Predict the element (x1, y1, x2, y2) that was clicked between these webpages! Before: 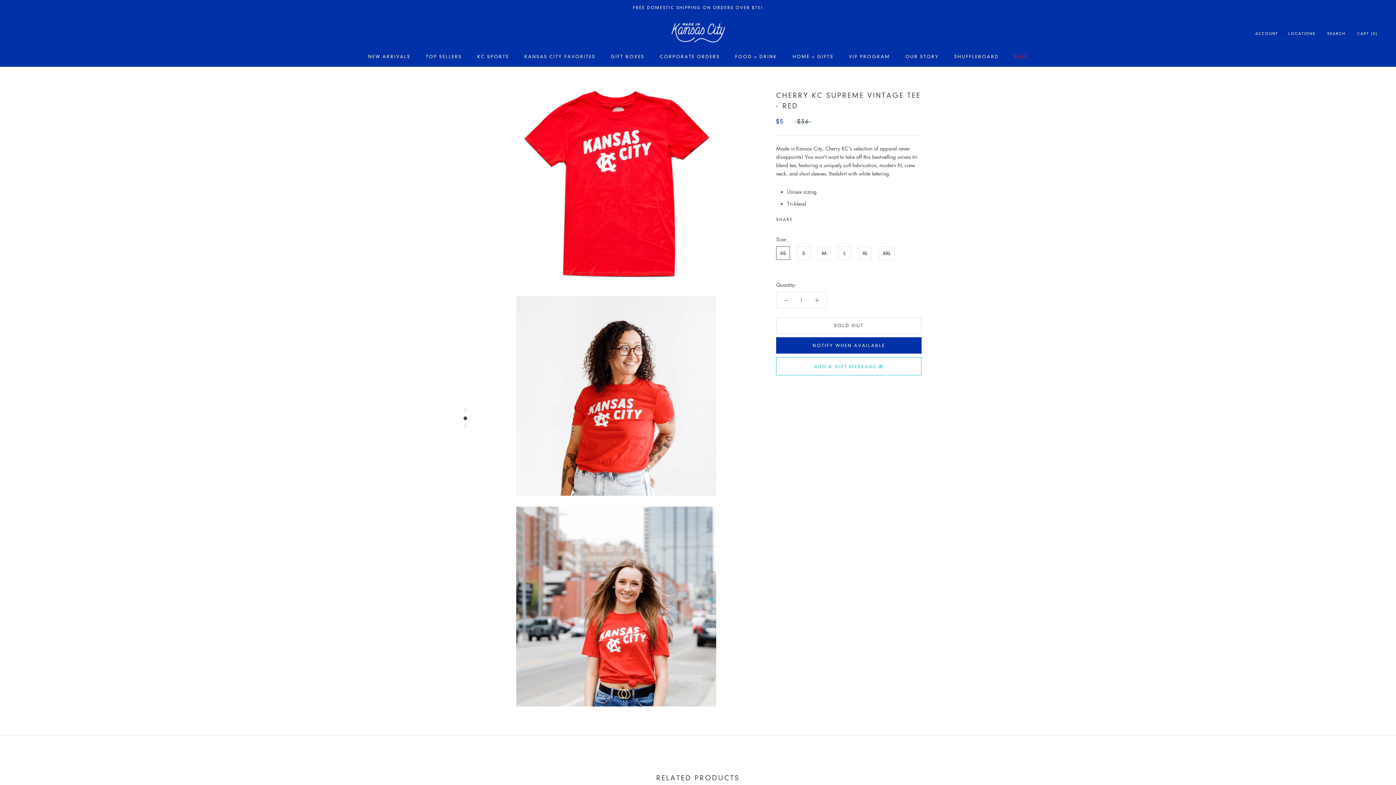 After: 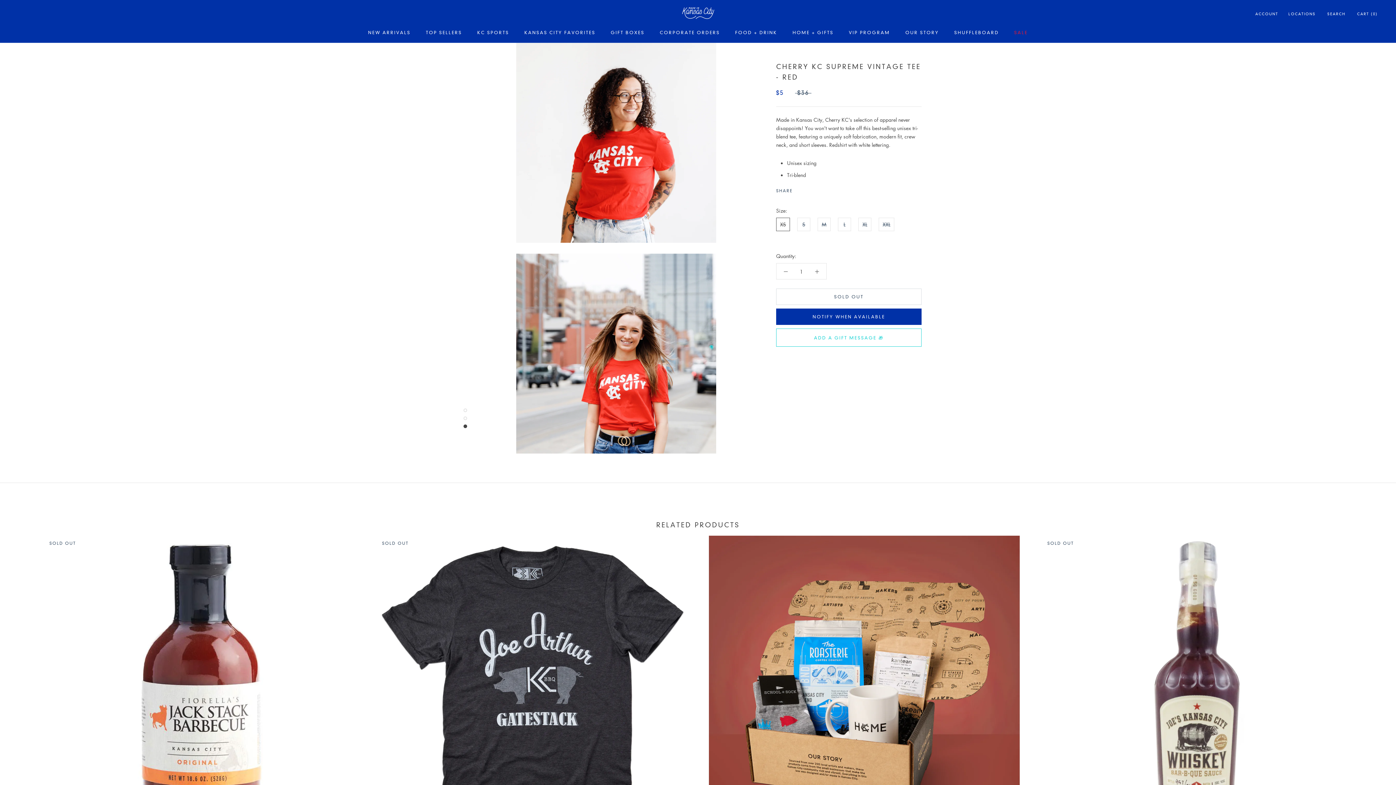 Action: bbox: (463, 416, 467, 420)